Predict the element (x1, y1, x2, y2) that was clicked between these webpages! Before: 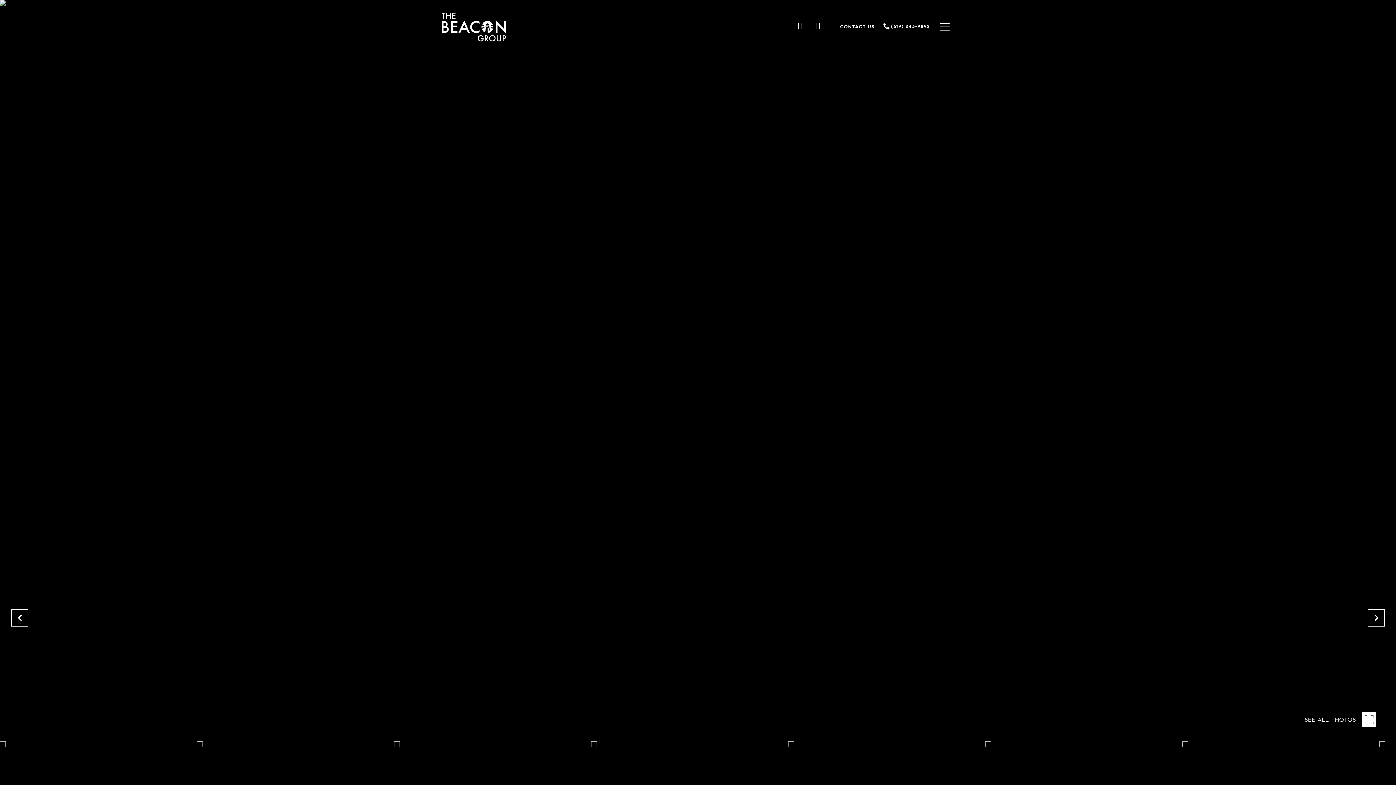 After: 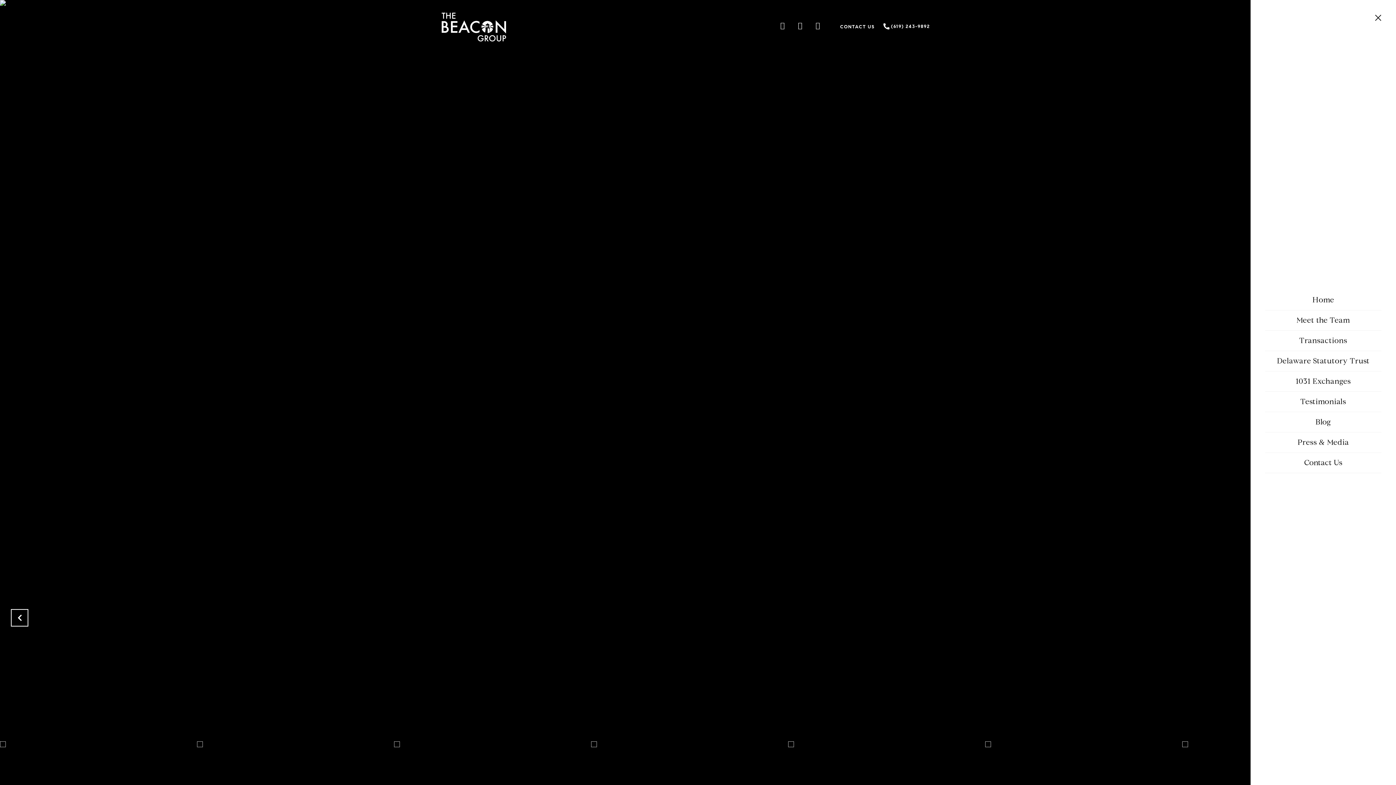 Action: bbox: (935, 16, 954, 37)